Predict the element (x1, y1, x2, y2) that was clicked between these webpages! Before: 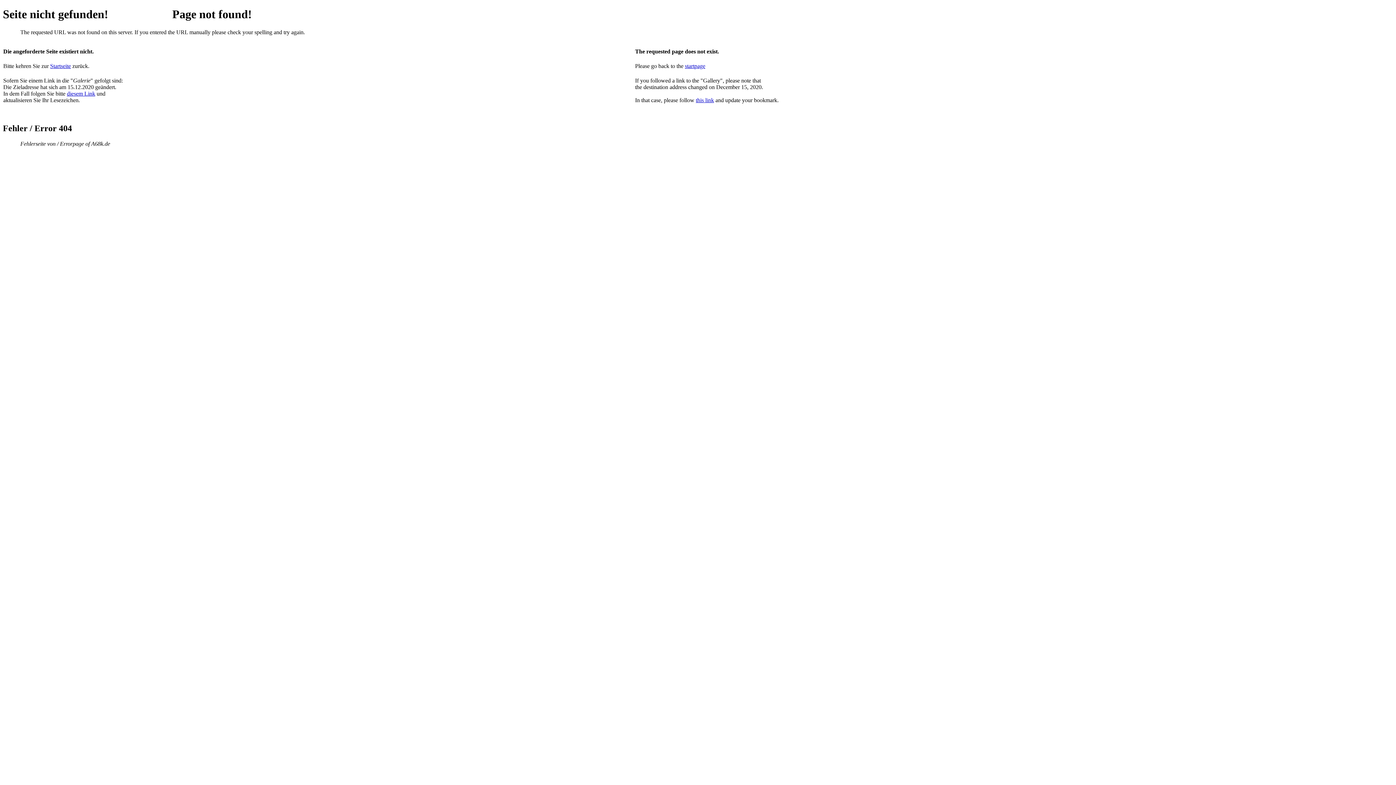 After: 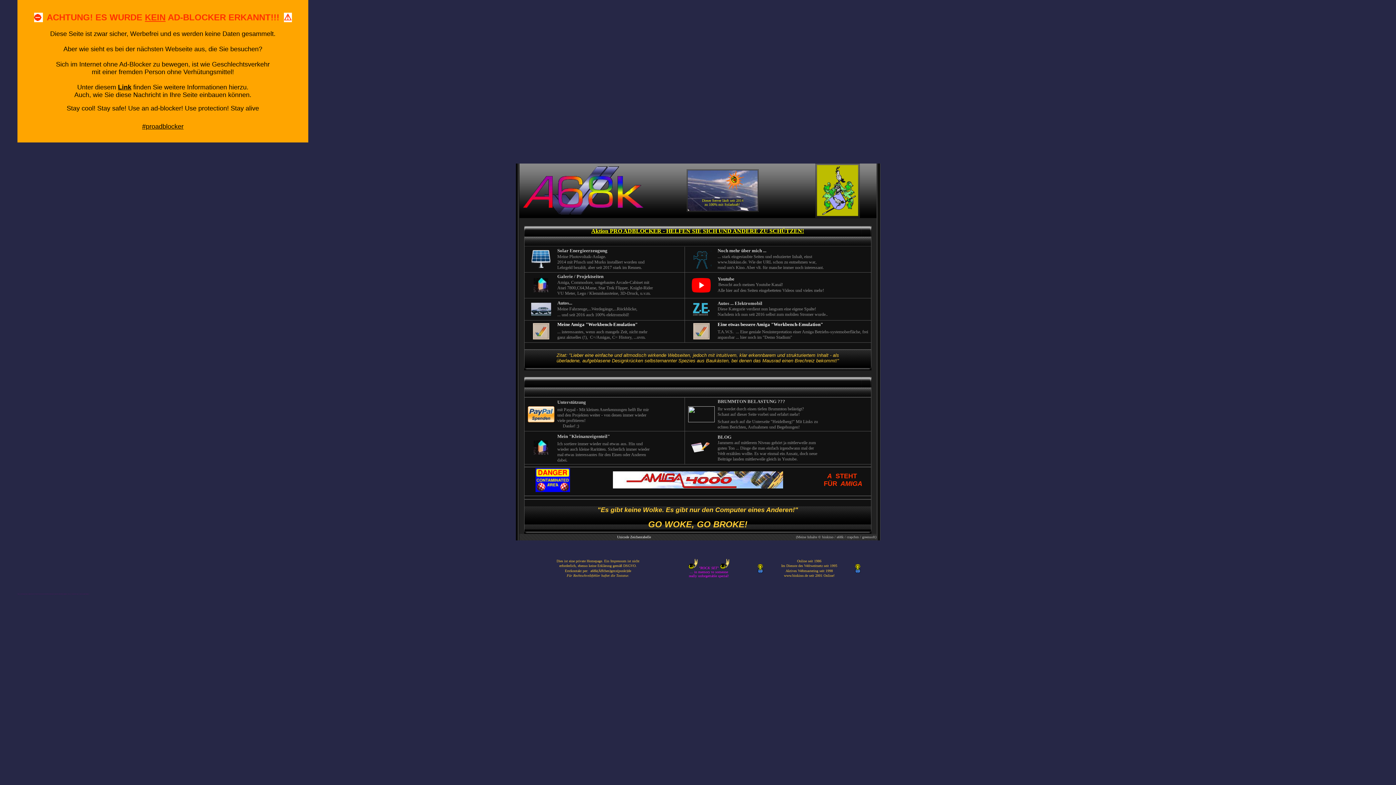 Action: bbox: (694, 62, 705, 69) label: page